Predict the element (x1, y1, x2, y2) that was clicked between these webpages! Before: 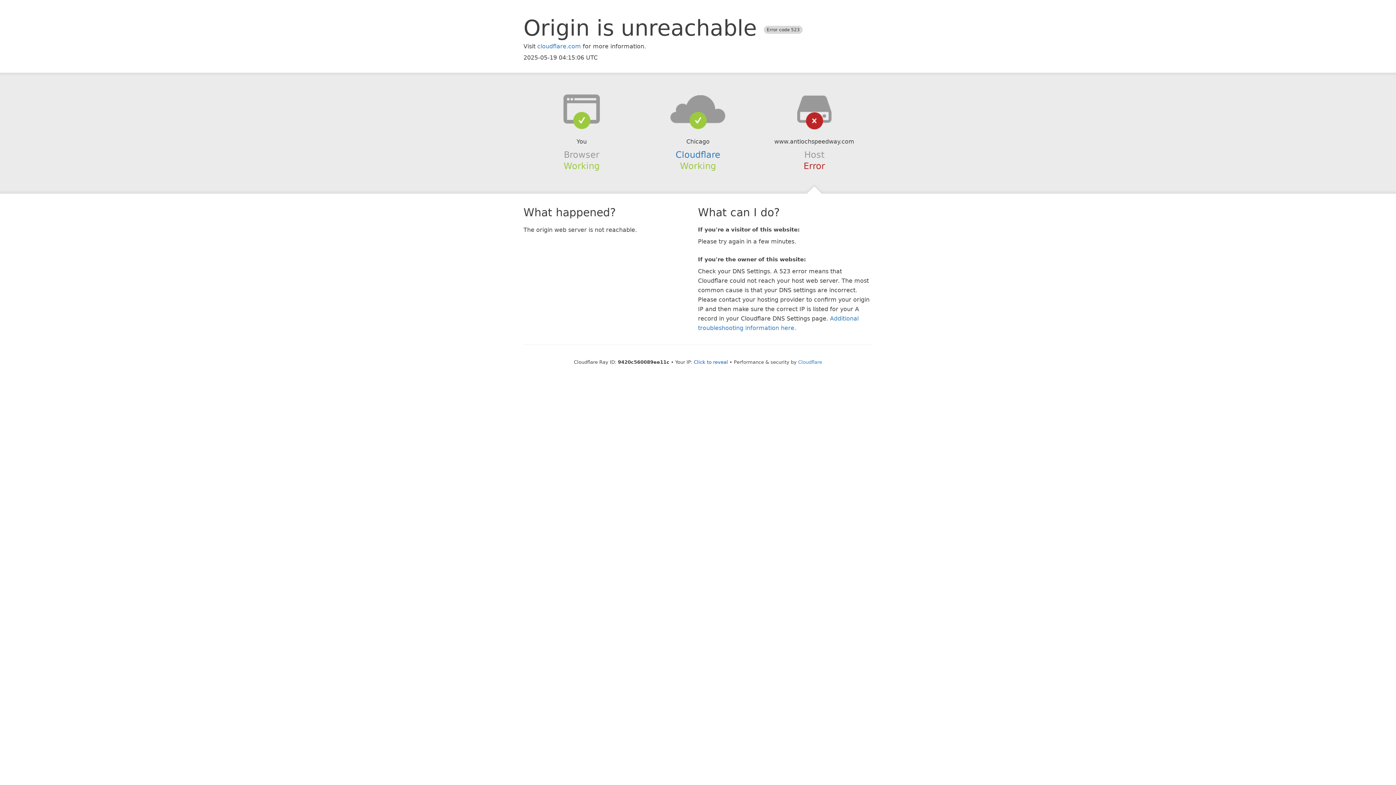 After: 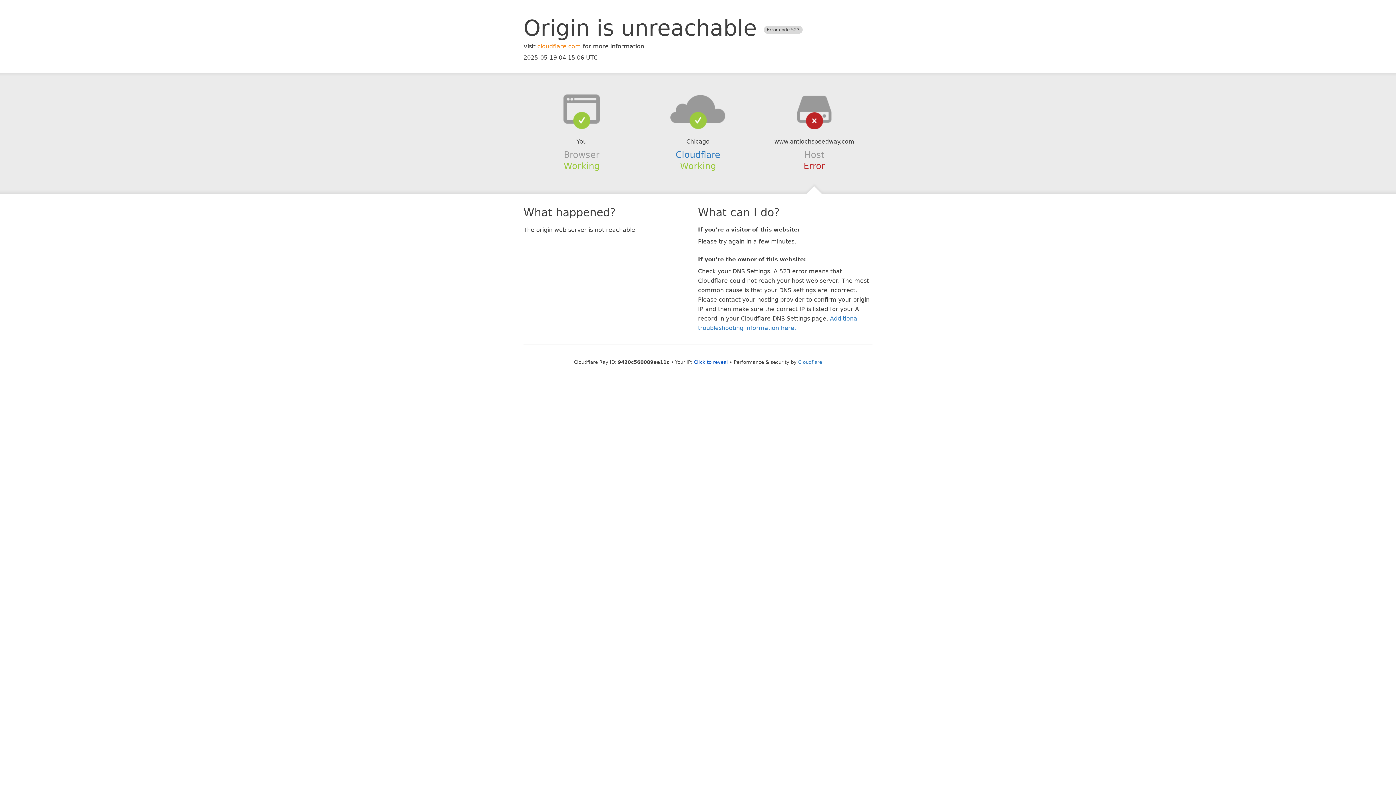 Action: bbox: (537, 42, 581, 49) label: cloudflare.com